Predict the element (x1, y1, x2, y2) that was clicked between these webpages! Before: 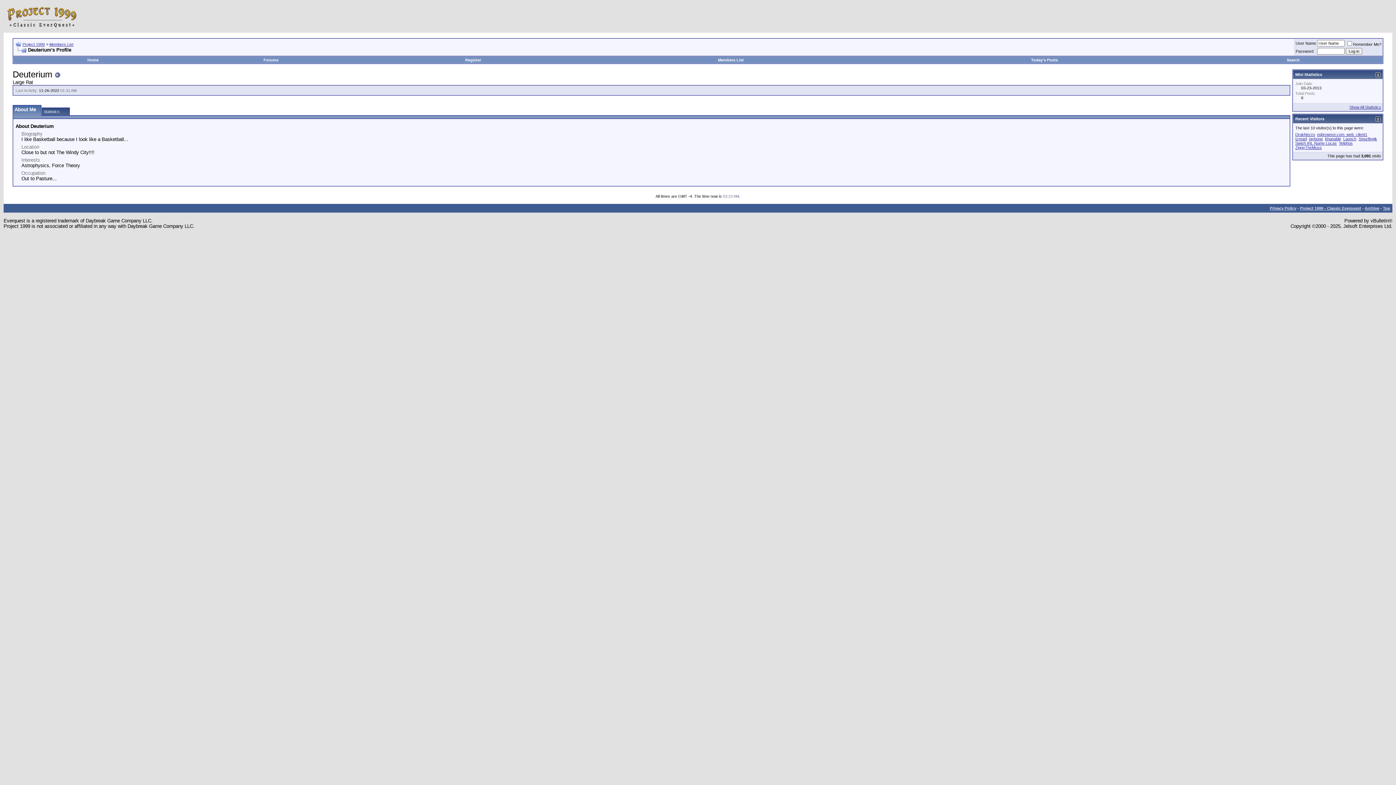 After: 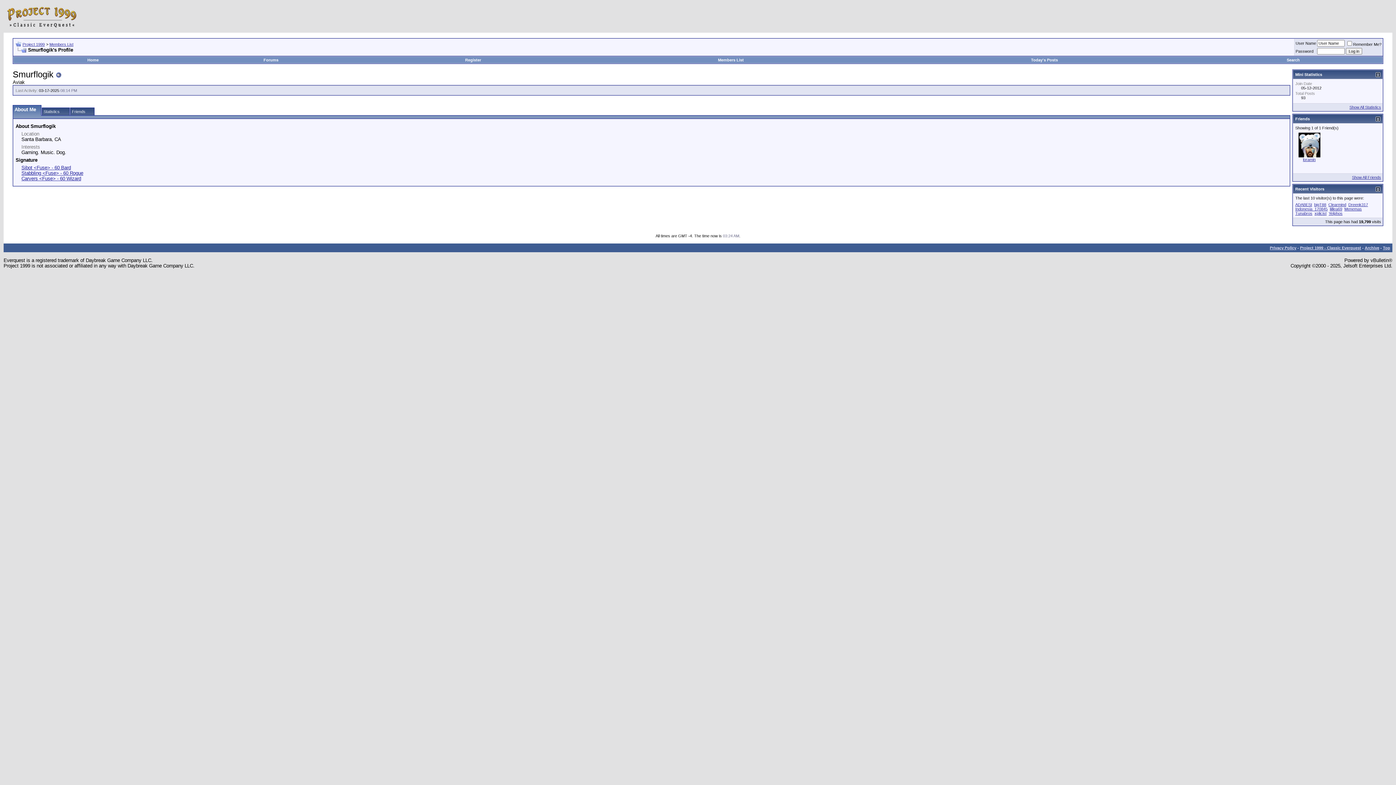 Action: label: Smurflogik bbox: (1358, 136, 1377, 141)